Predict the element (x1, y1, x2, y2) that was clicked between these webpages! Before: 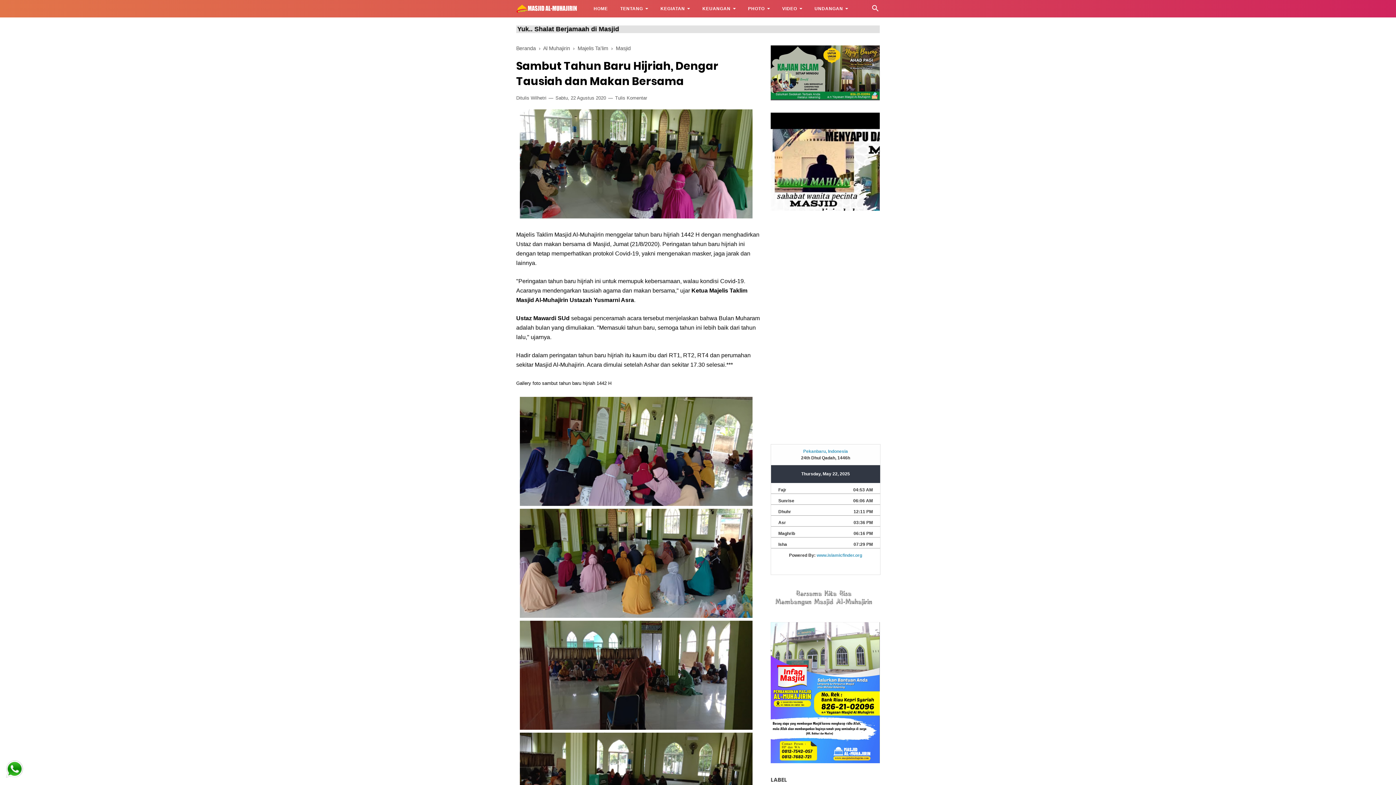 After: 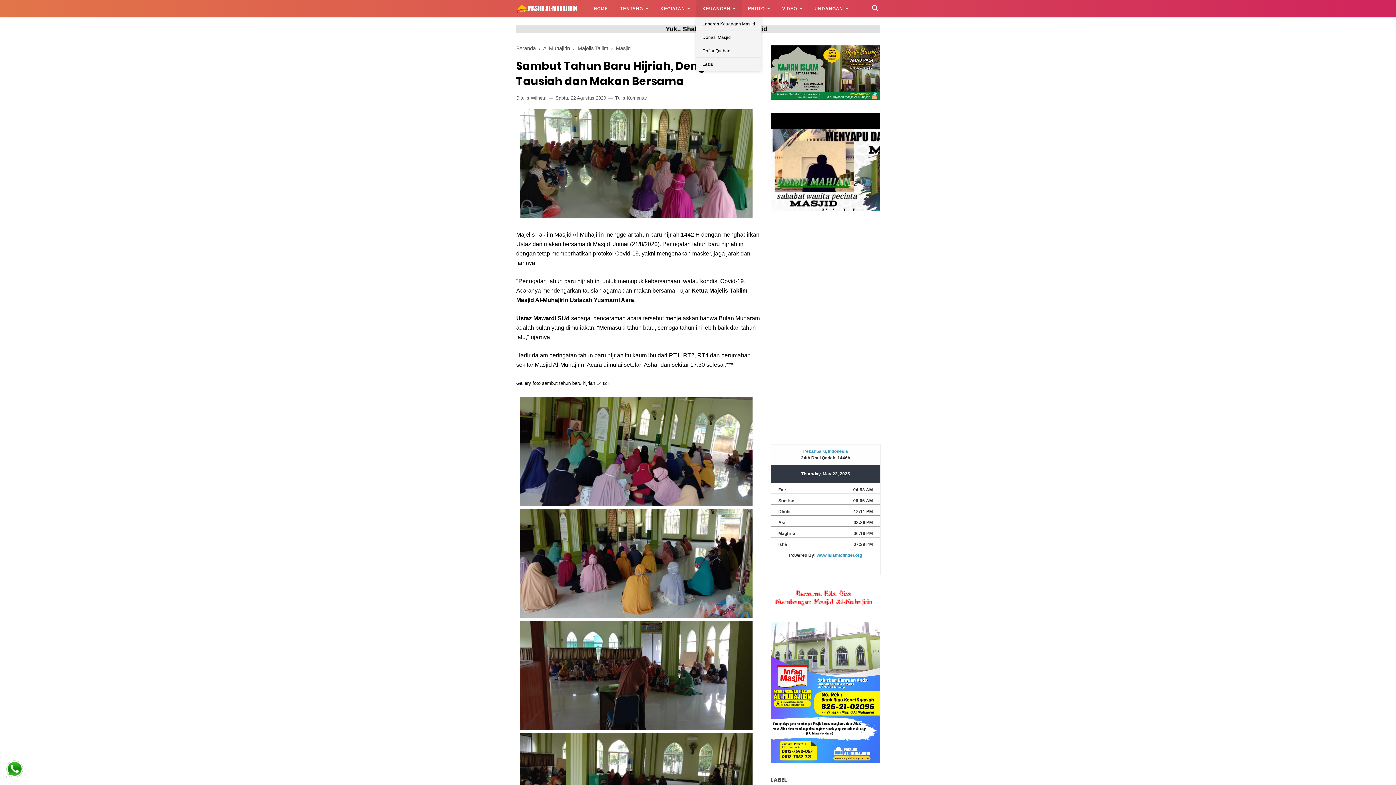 Action: bbox: (696, 0, 742, 17) label: KEUANGAN